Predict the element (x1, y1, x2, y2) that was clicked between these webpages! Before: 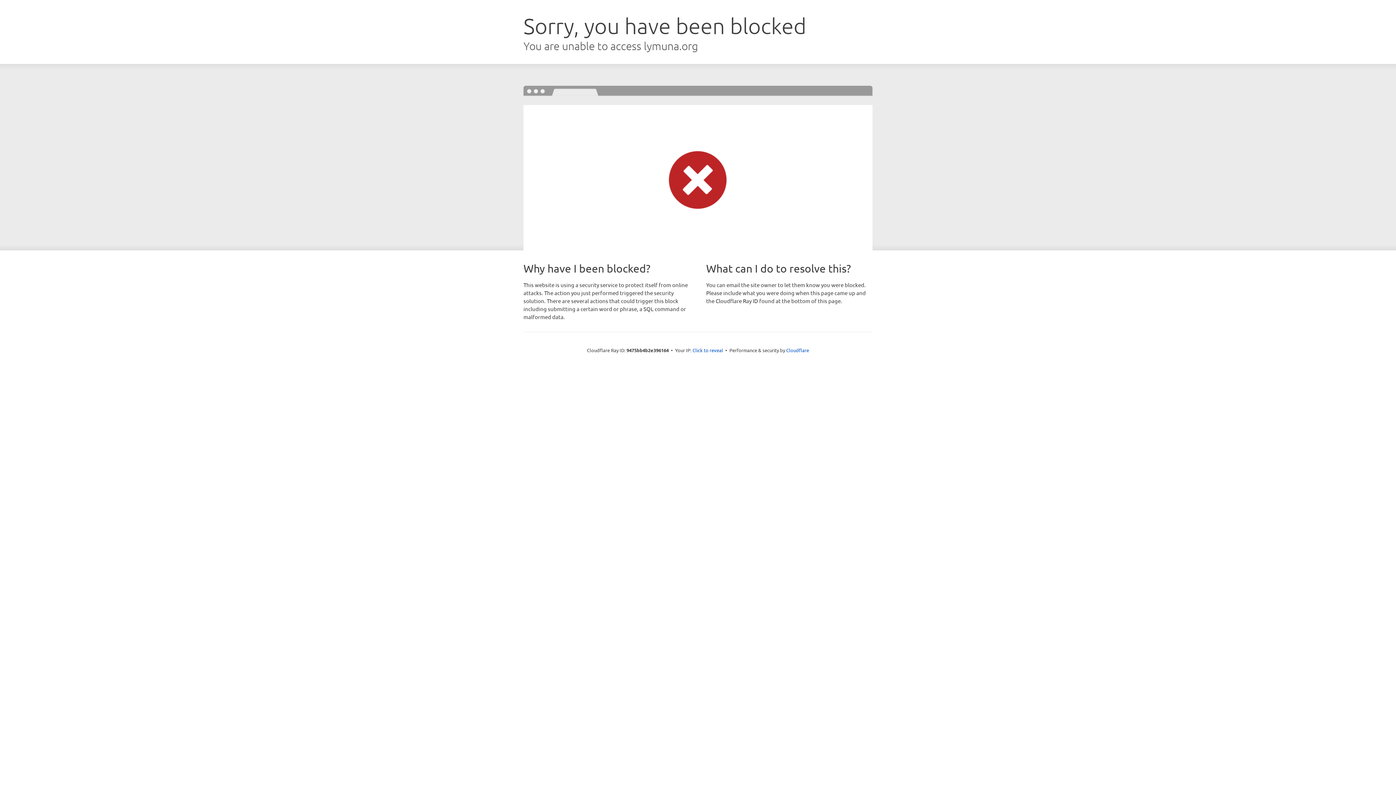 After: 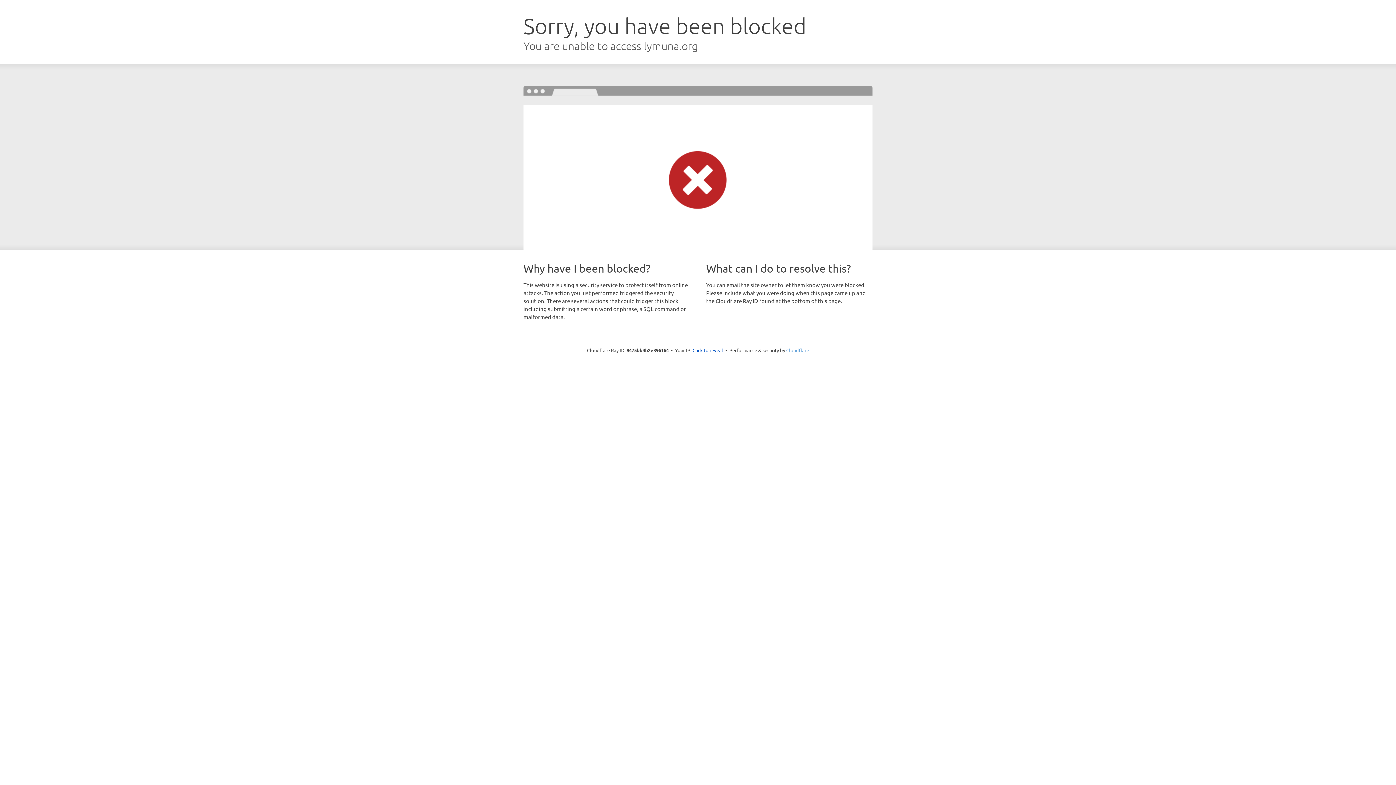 Action: bbox: (786, 347, 809, 353) label: Cloudflare